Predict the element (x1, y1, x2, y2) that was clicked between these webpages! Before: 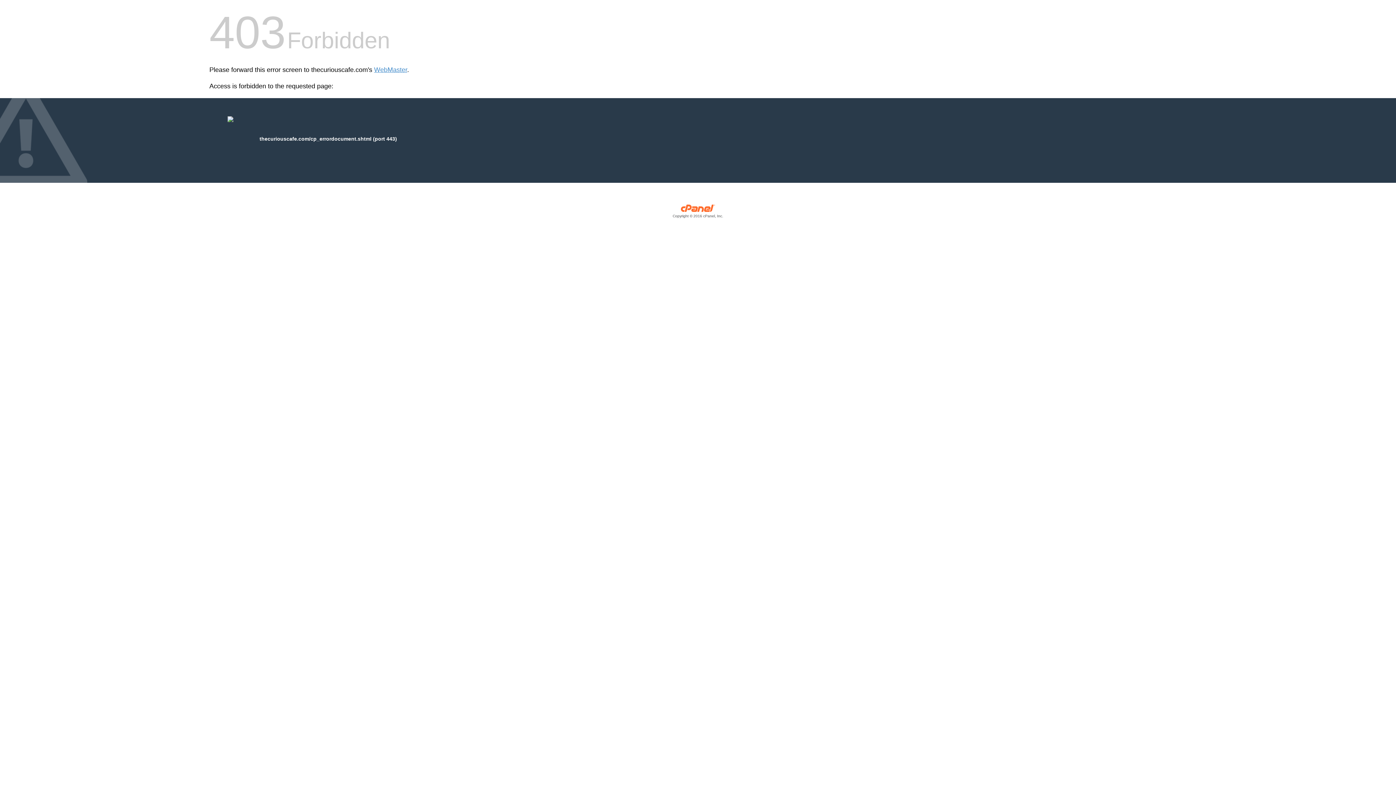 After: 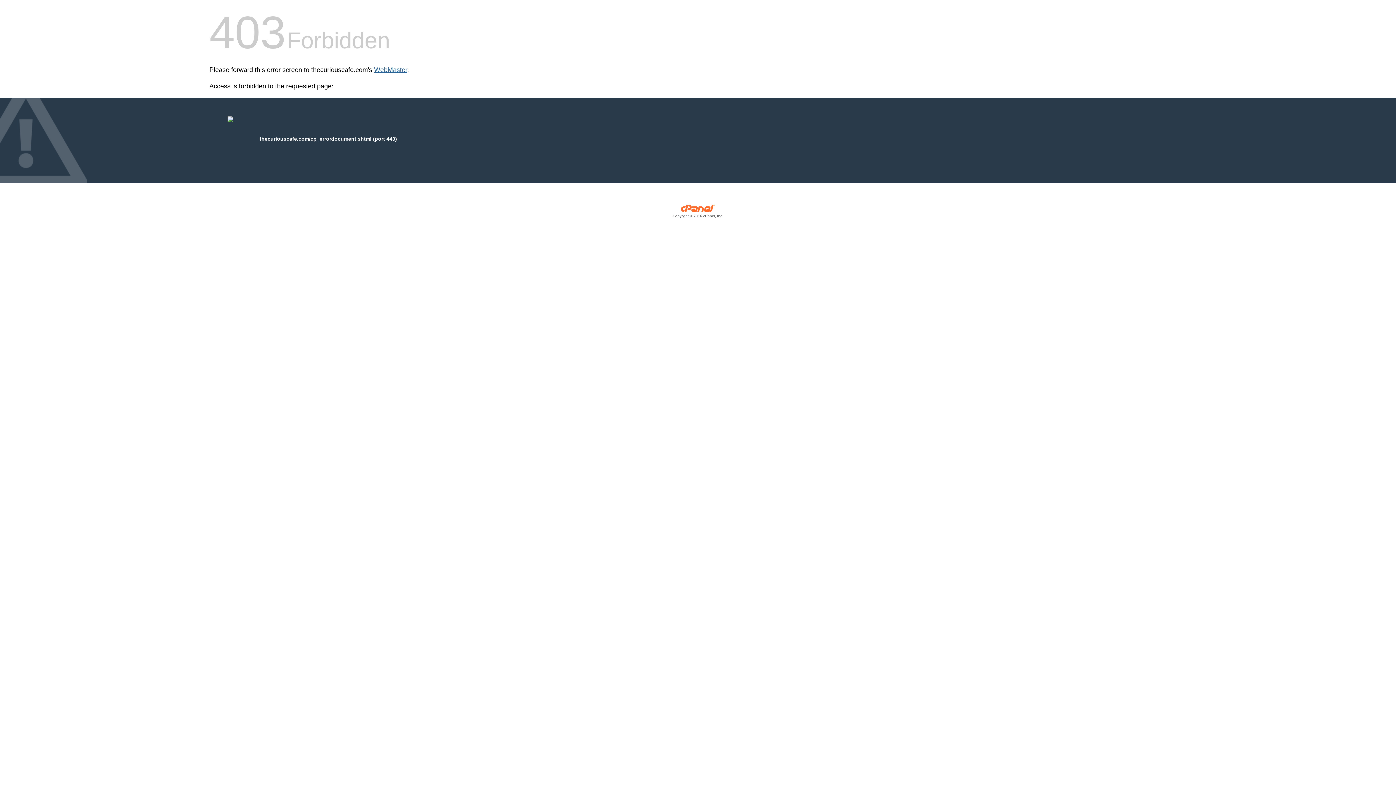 Action: label: WebMaster bbox: (374, 66, 407, 73)